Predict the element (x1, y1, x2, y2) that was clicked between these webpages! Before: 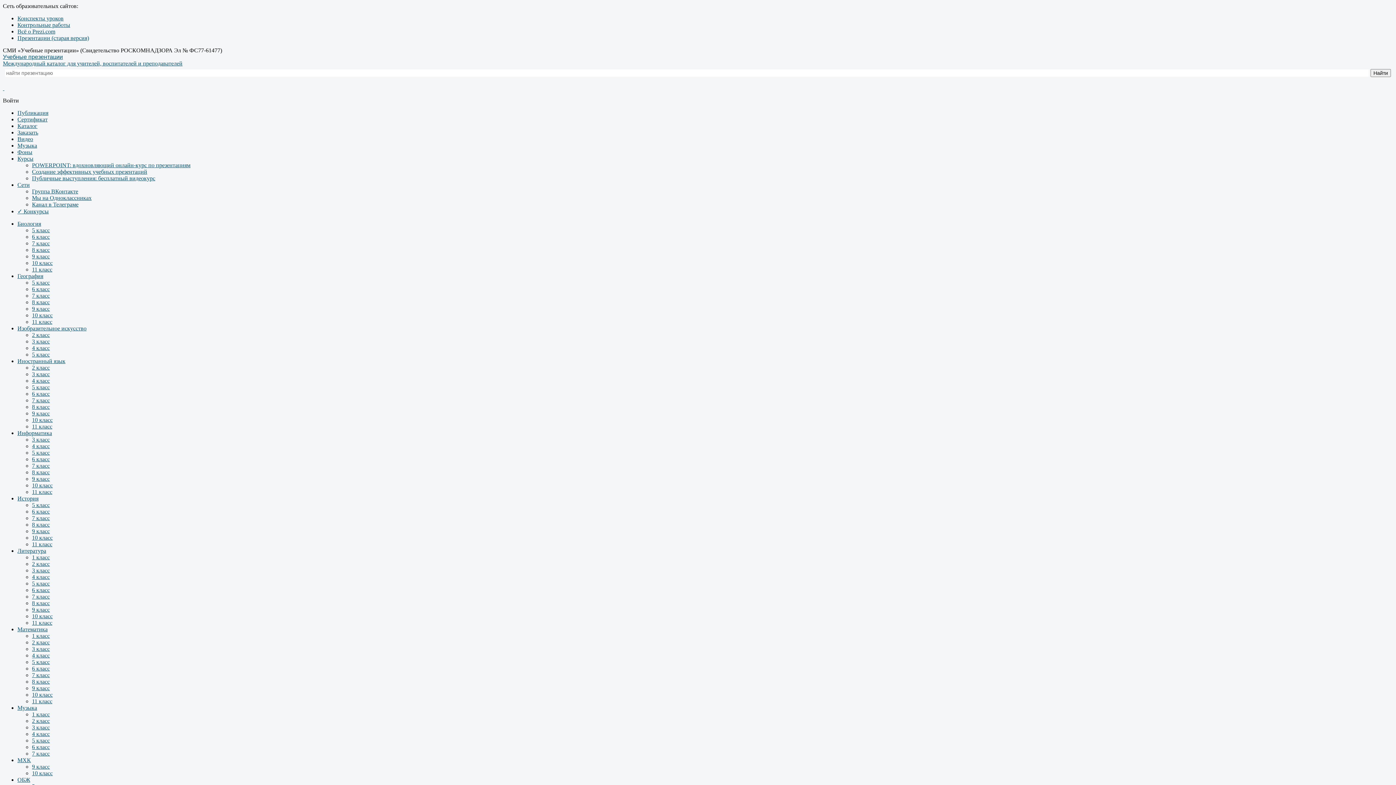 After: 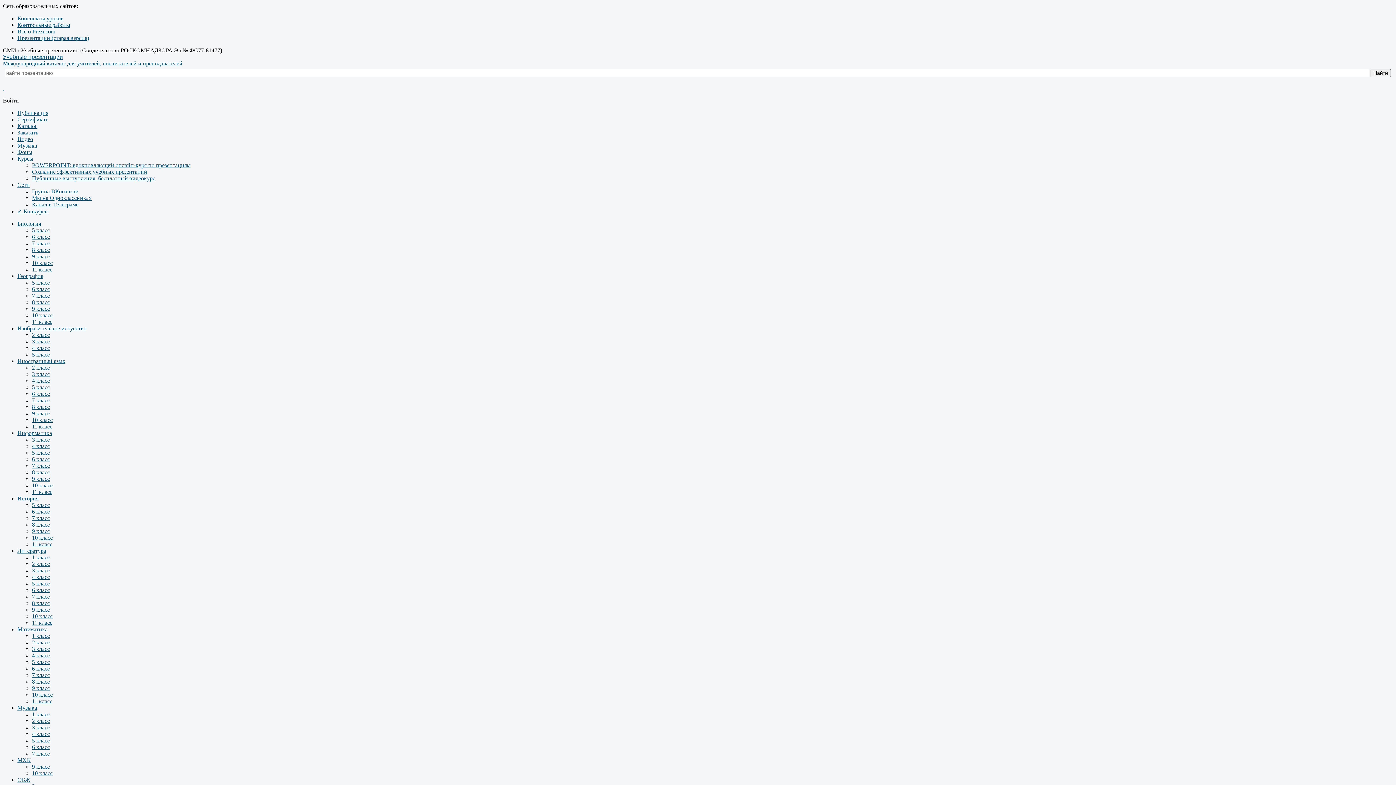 Action: bbox: (17, 28, 55, 34) label: Всё о Prezi.com